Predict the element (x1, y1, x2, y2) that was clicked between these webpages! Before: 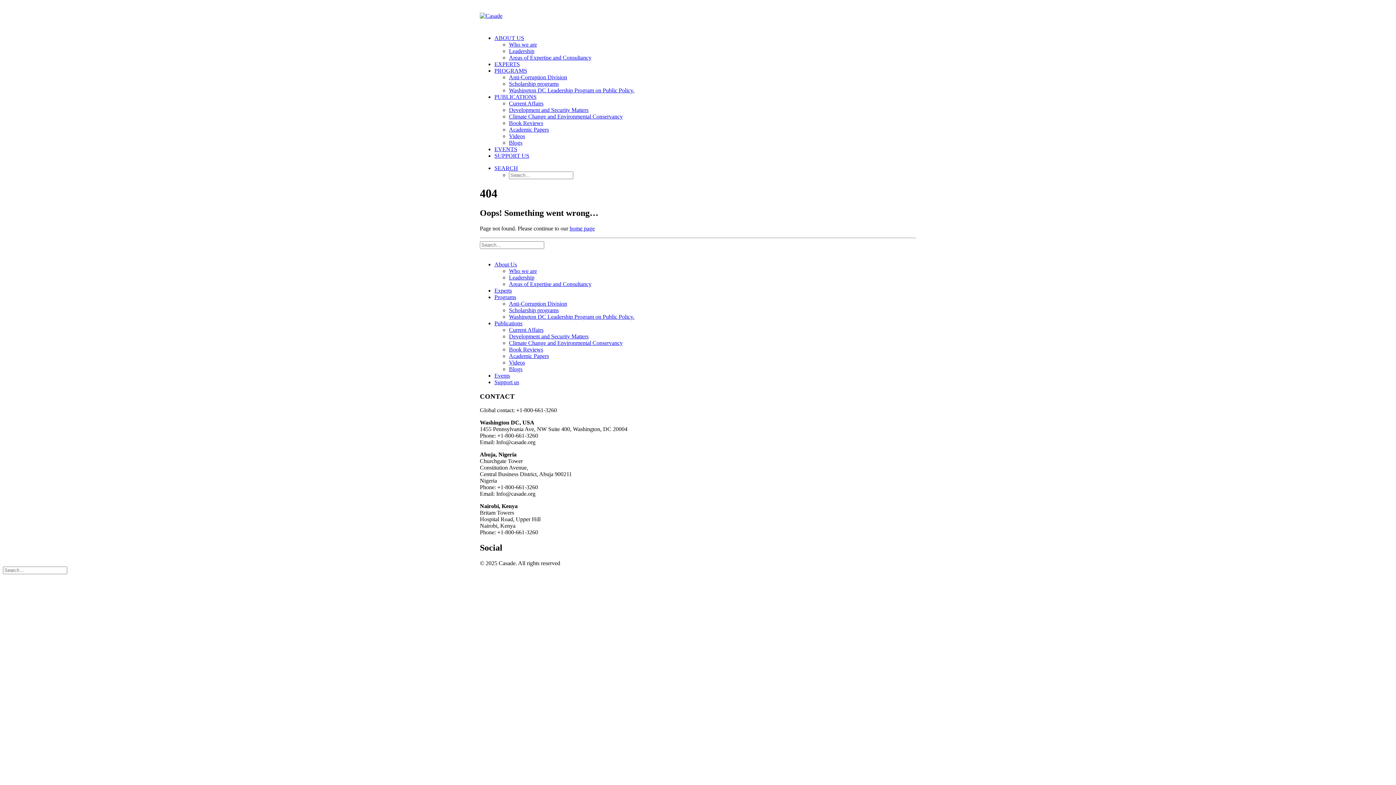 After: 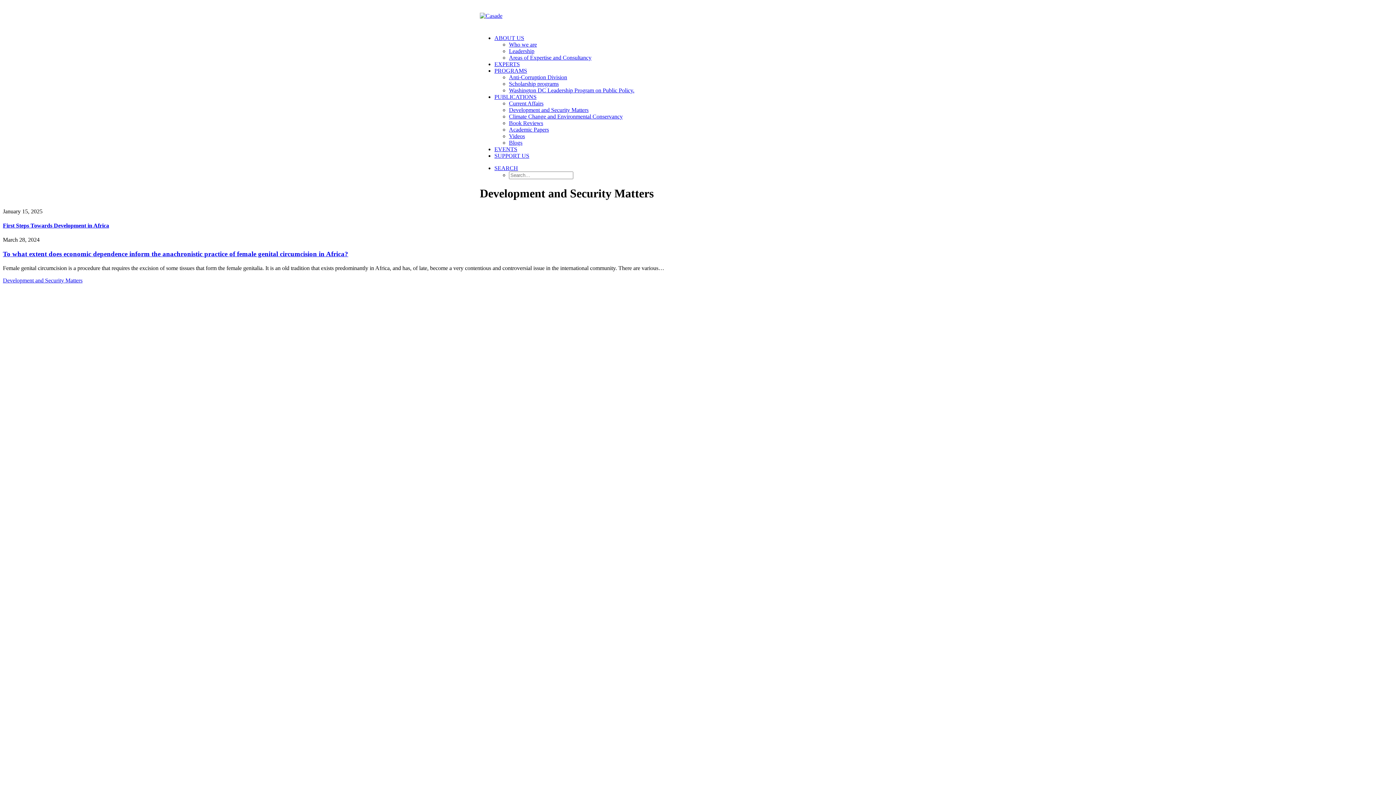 Action: bbox: (509, 333, 588, 339) label: Development and Security Matters